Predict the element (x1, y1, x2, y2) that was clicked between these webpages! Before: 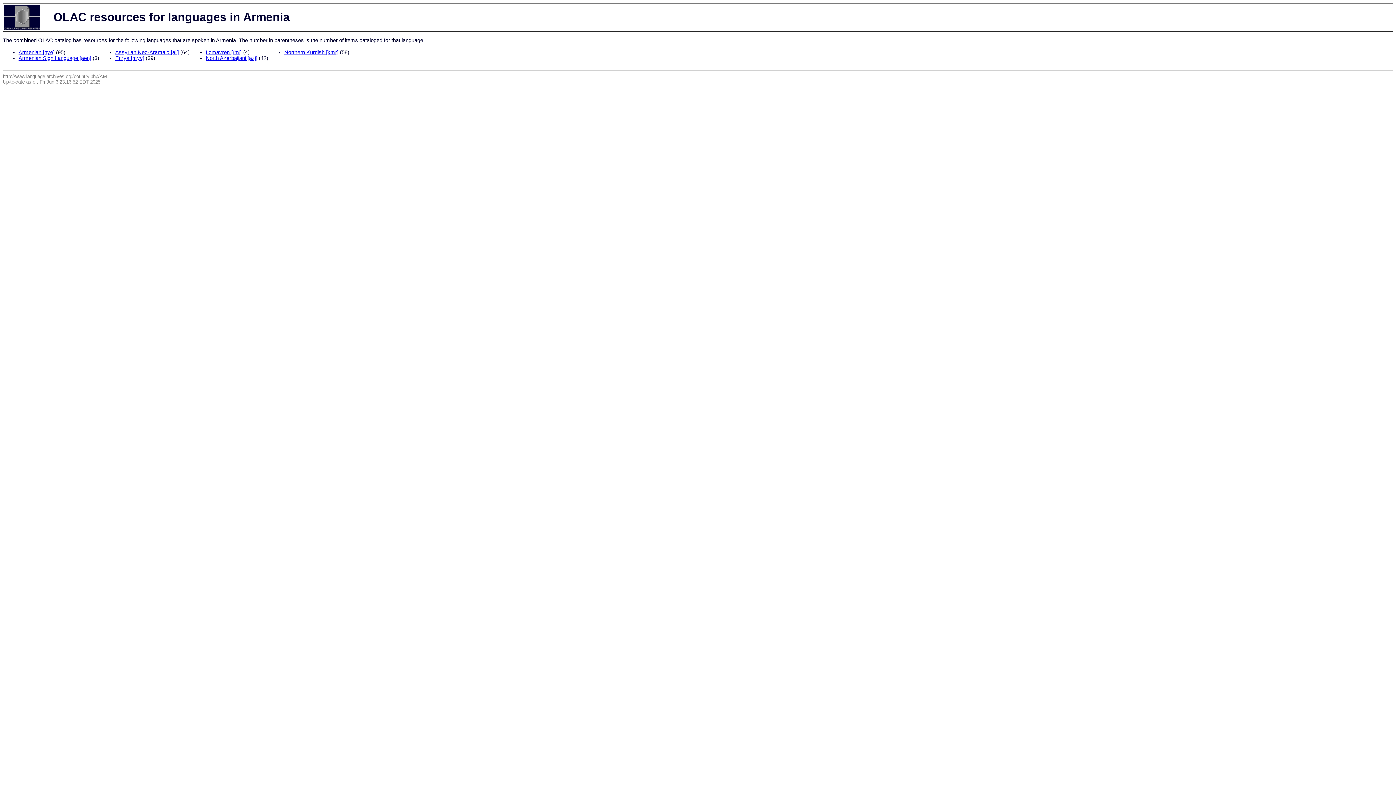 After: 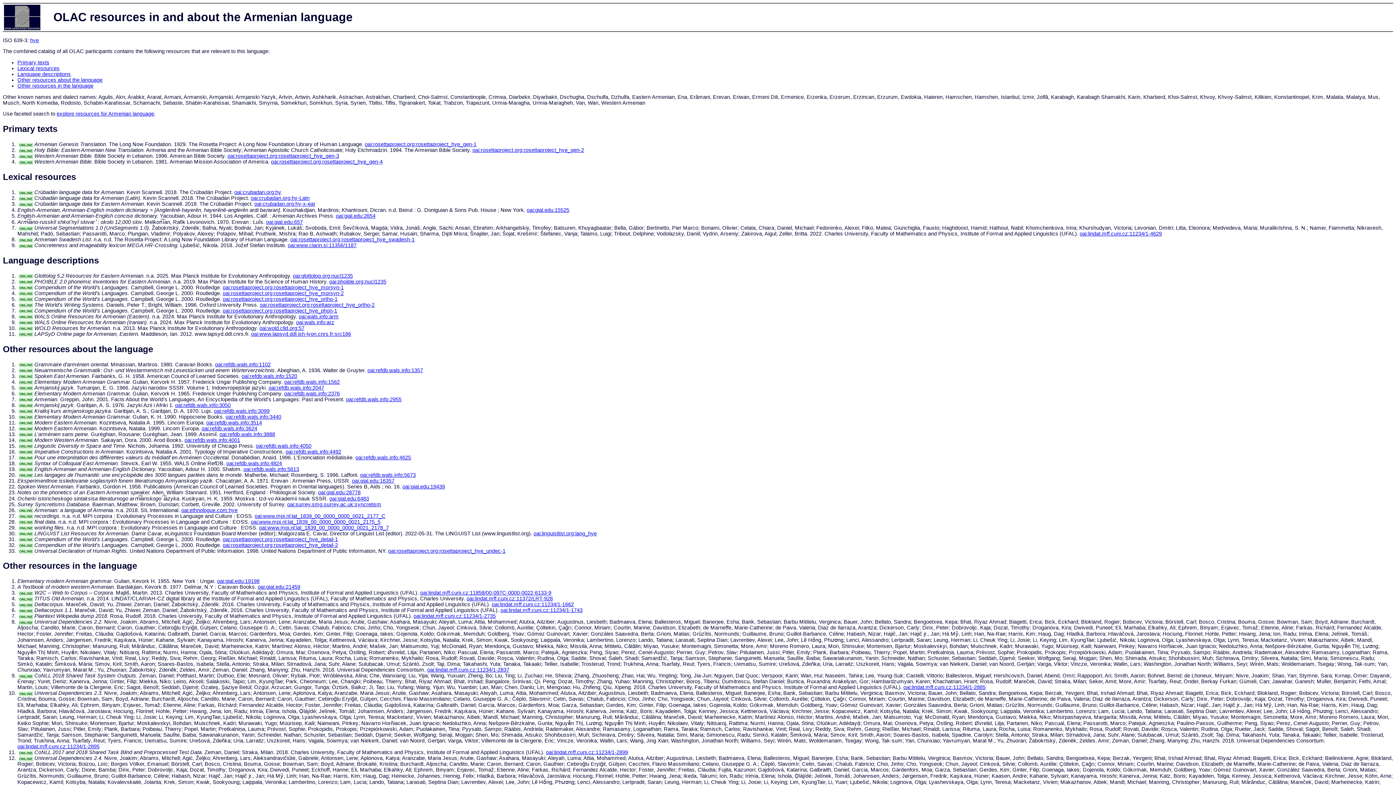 Action: label: Armenian [hye] bbox: (18, 49, 54, 55)